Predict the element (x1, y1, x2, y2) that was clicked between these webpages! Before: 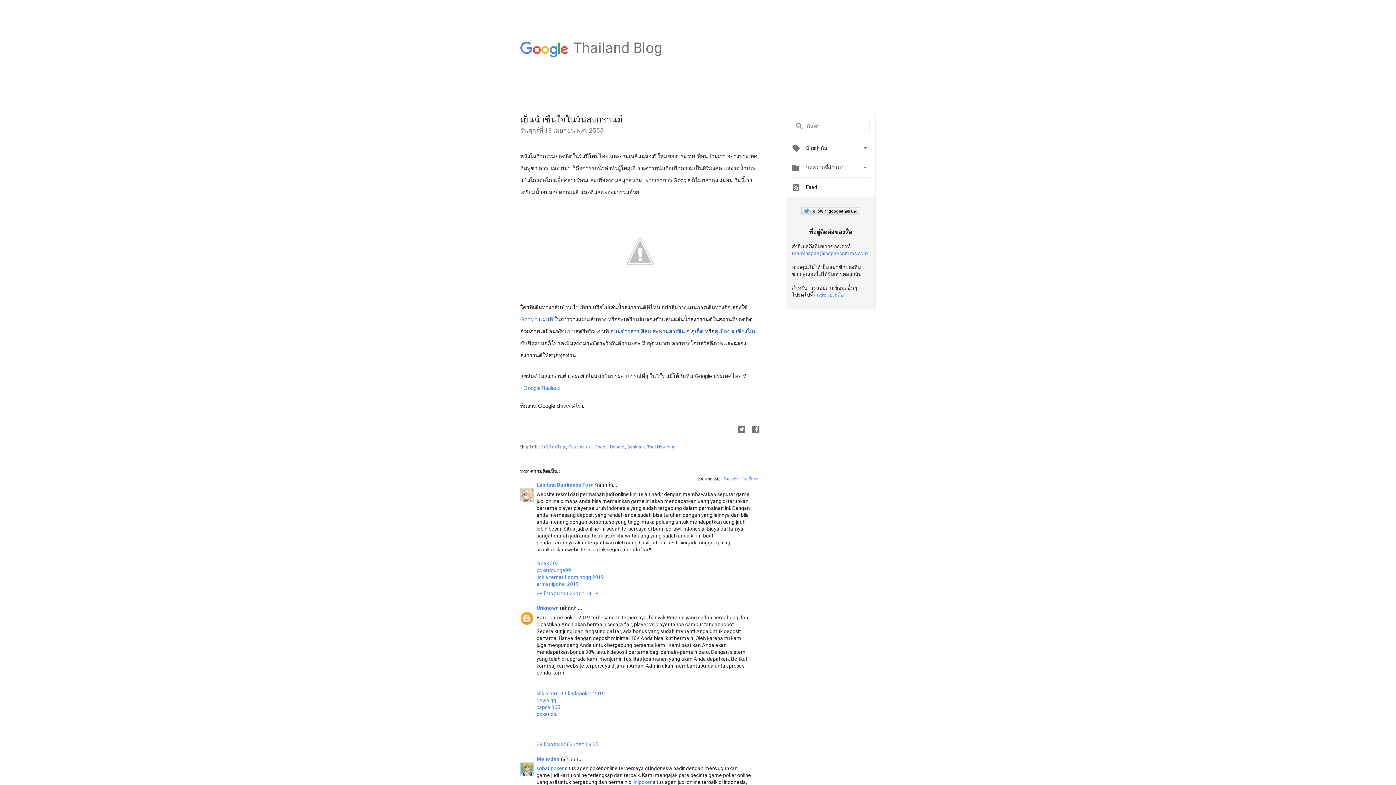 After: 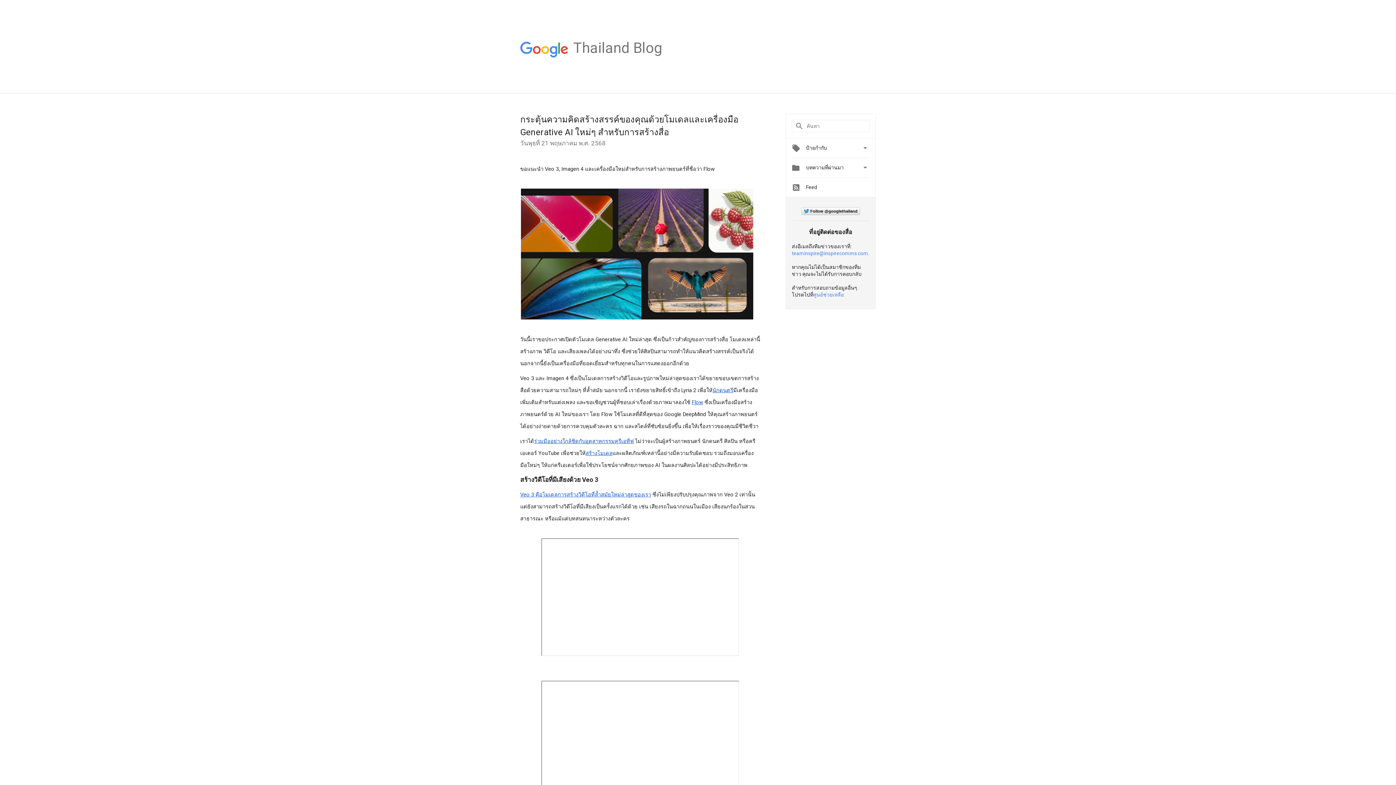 Action: bbox: (518, 40, 569, 57)